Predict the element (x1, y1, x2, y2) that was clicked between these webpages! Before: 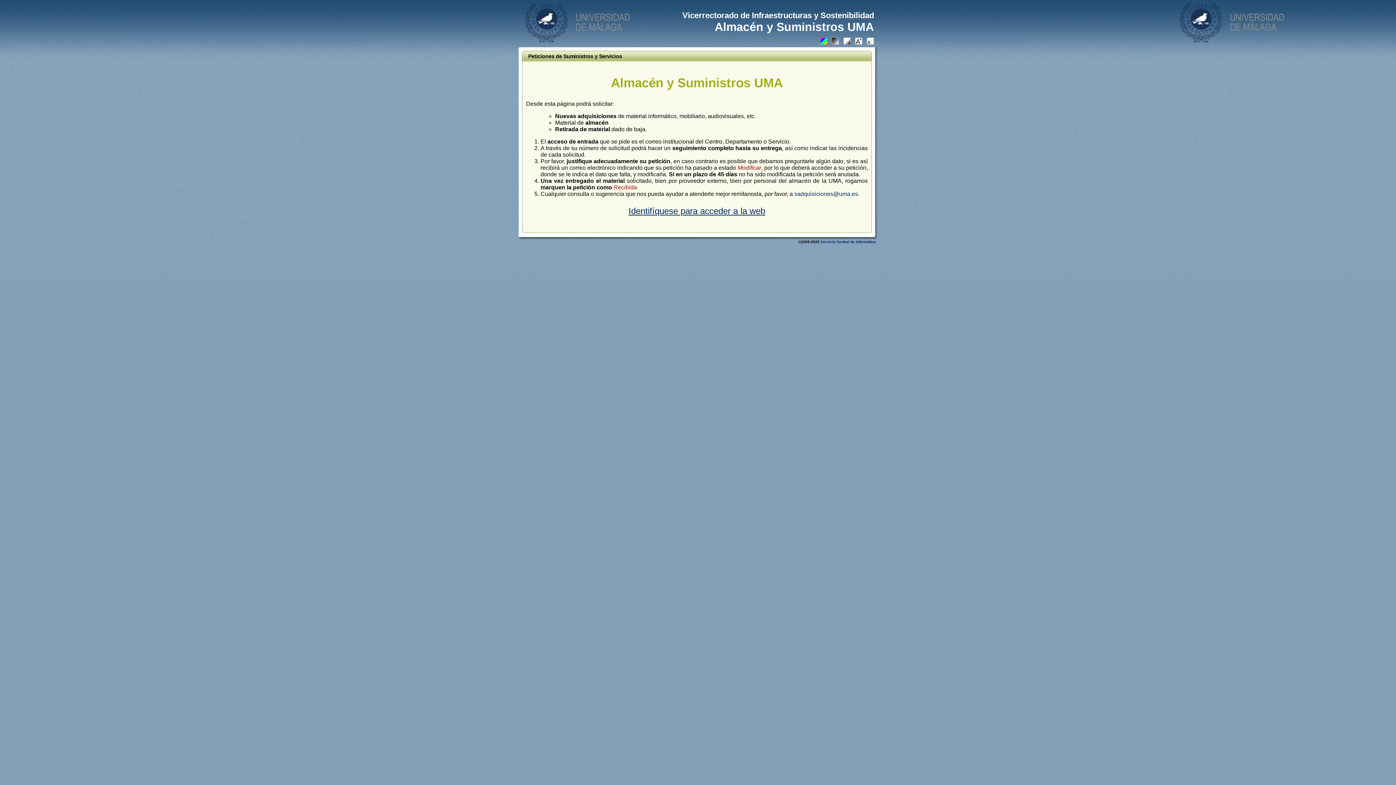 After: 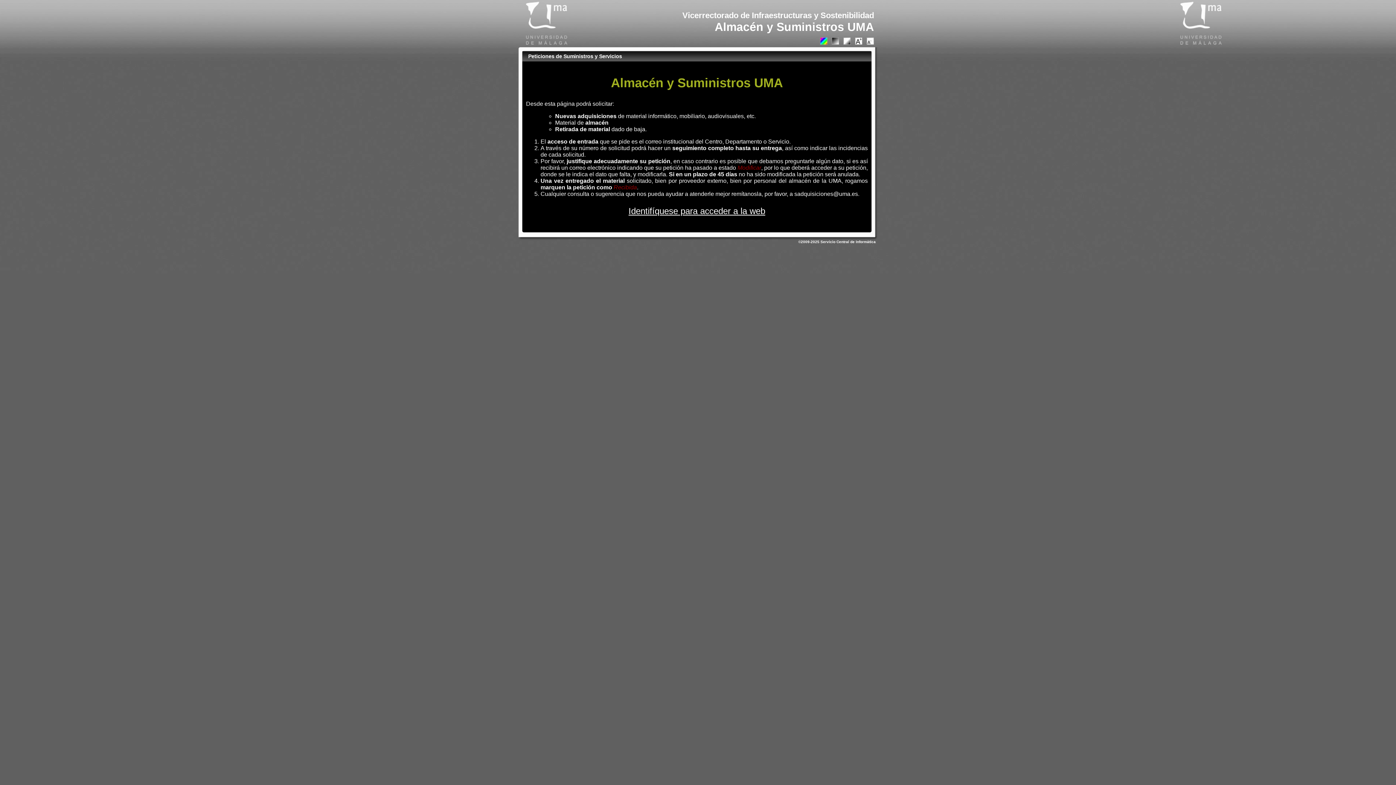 Action: bbox: (843, 37, 850, 43)